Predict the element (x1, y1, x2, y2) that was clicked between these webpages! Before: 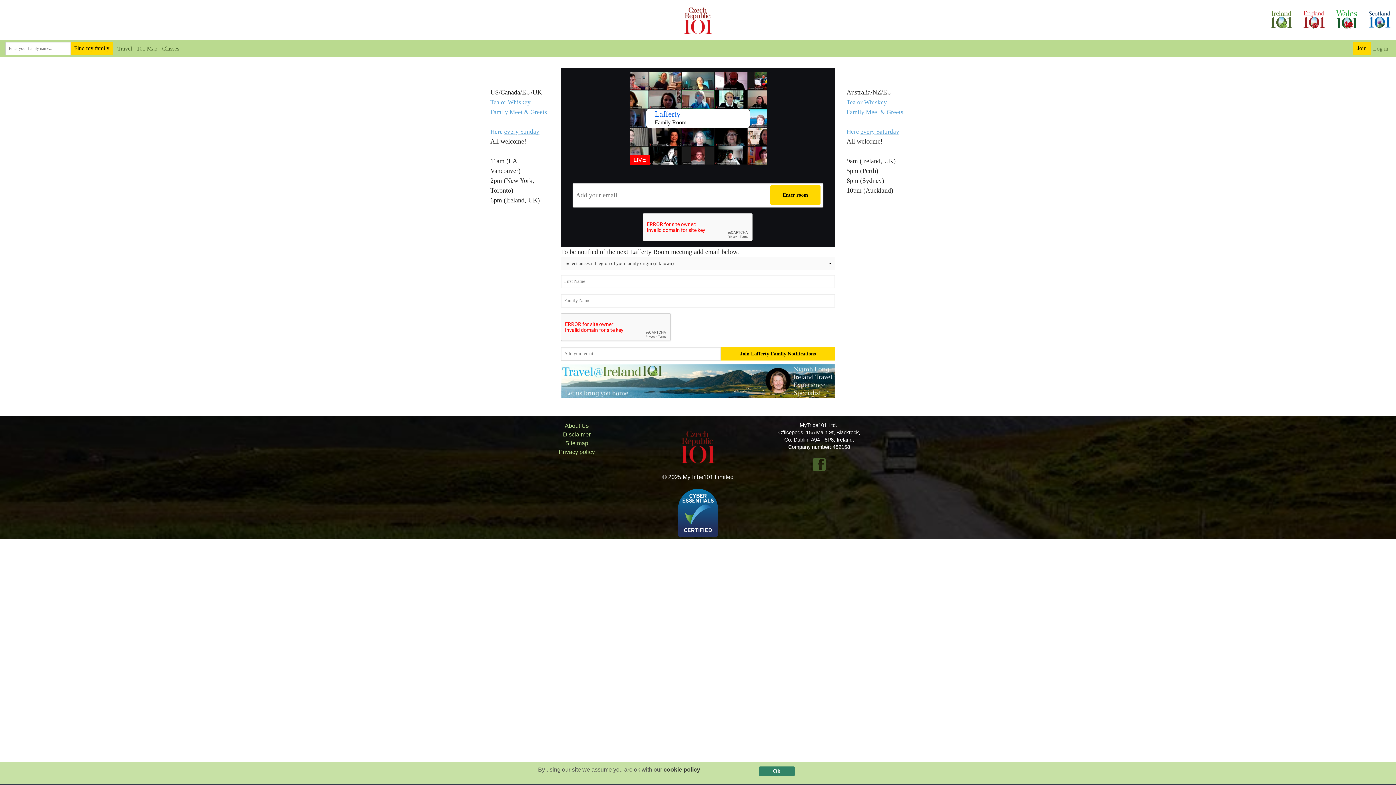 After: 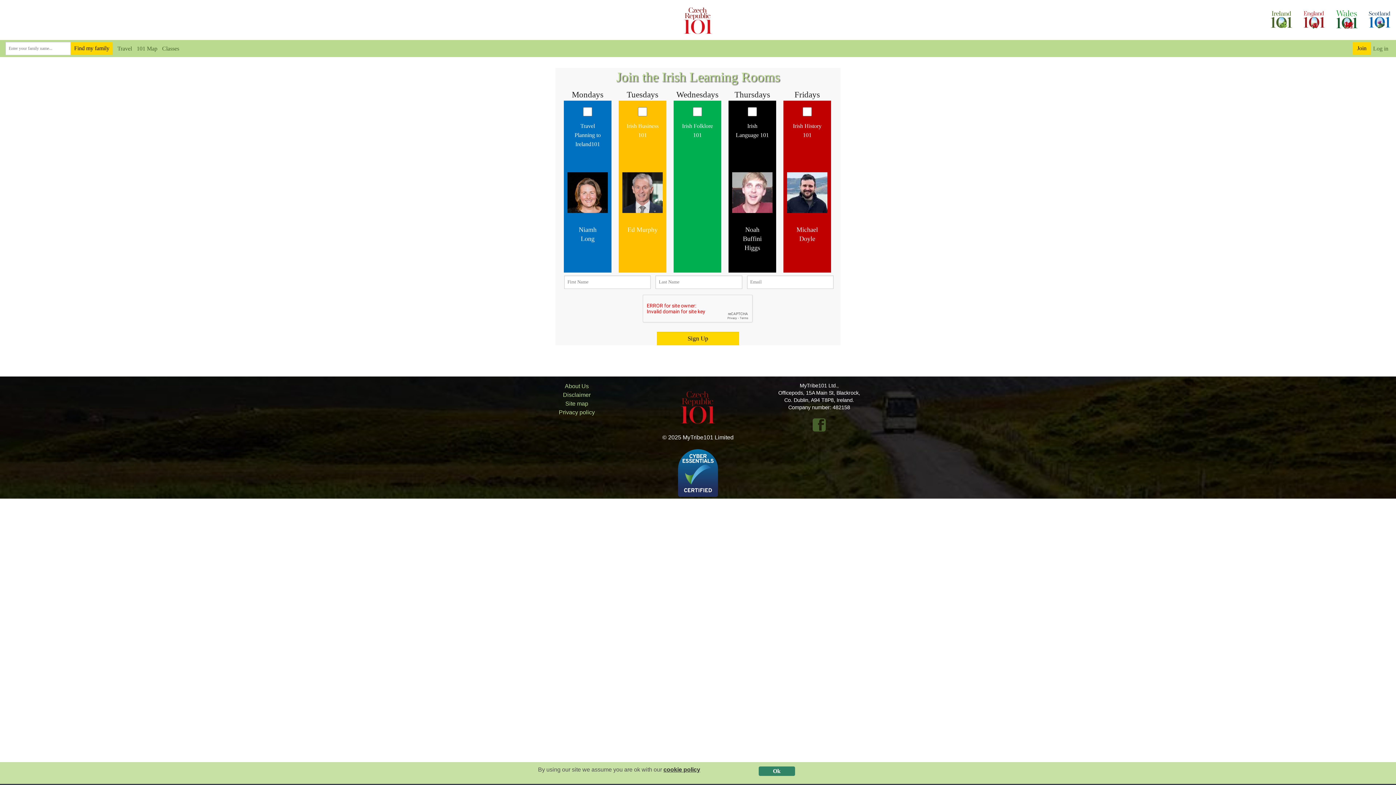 Action: bbox: (157, 45, 179, 51) label: Classes